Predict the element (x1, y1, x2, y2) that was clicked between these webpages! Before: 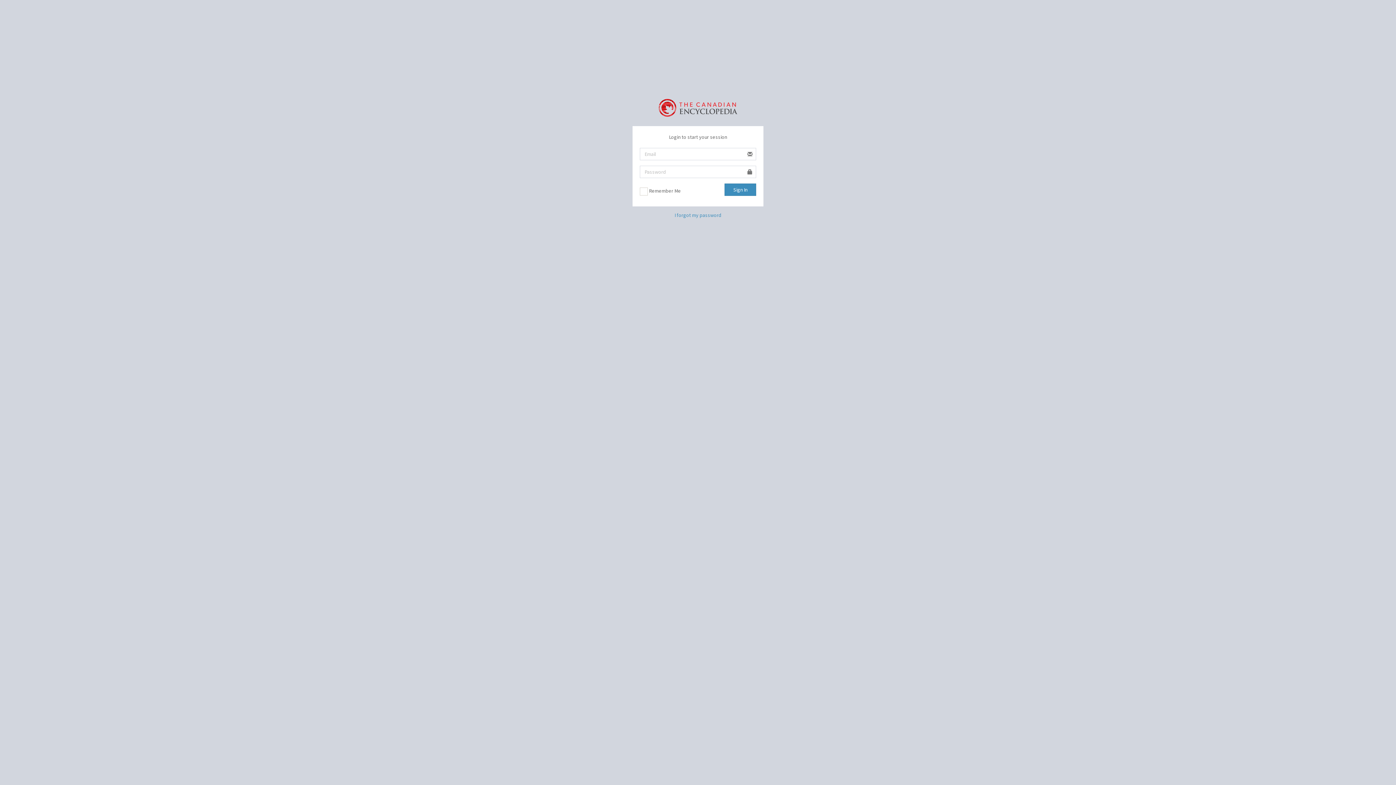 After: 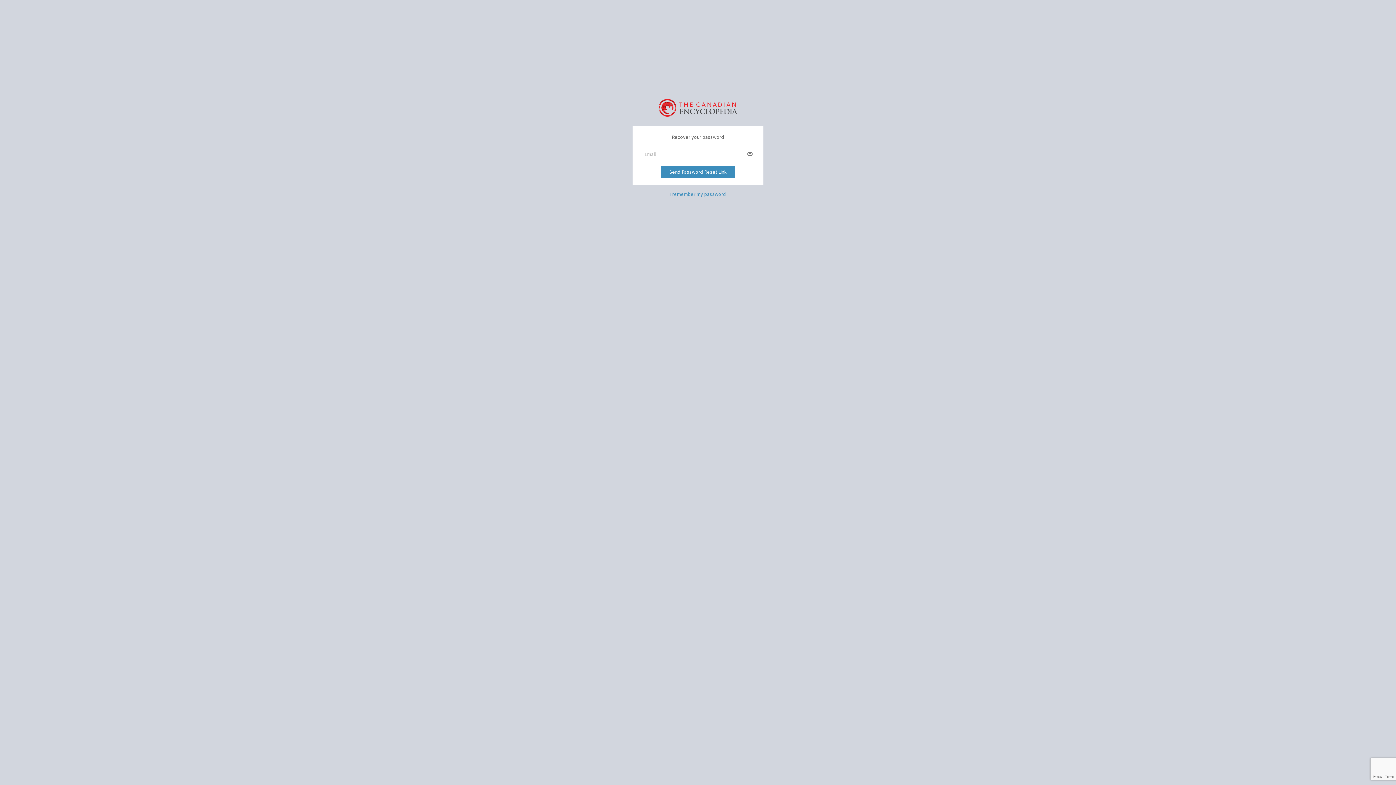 Action: label: I forgot my password bbox: (674, 211, 721, 218)